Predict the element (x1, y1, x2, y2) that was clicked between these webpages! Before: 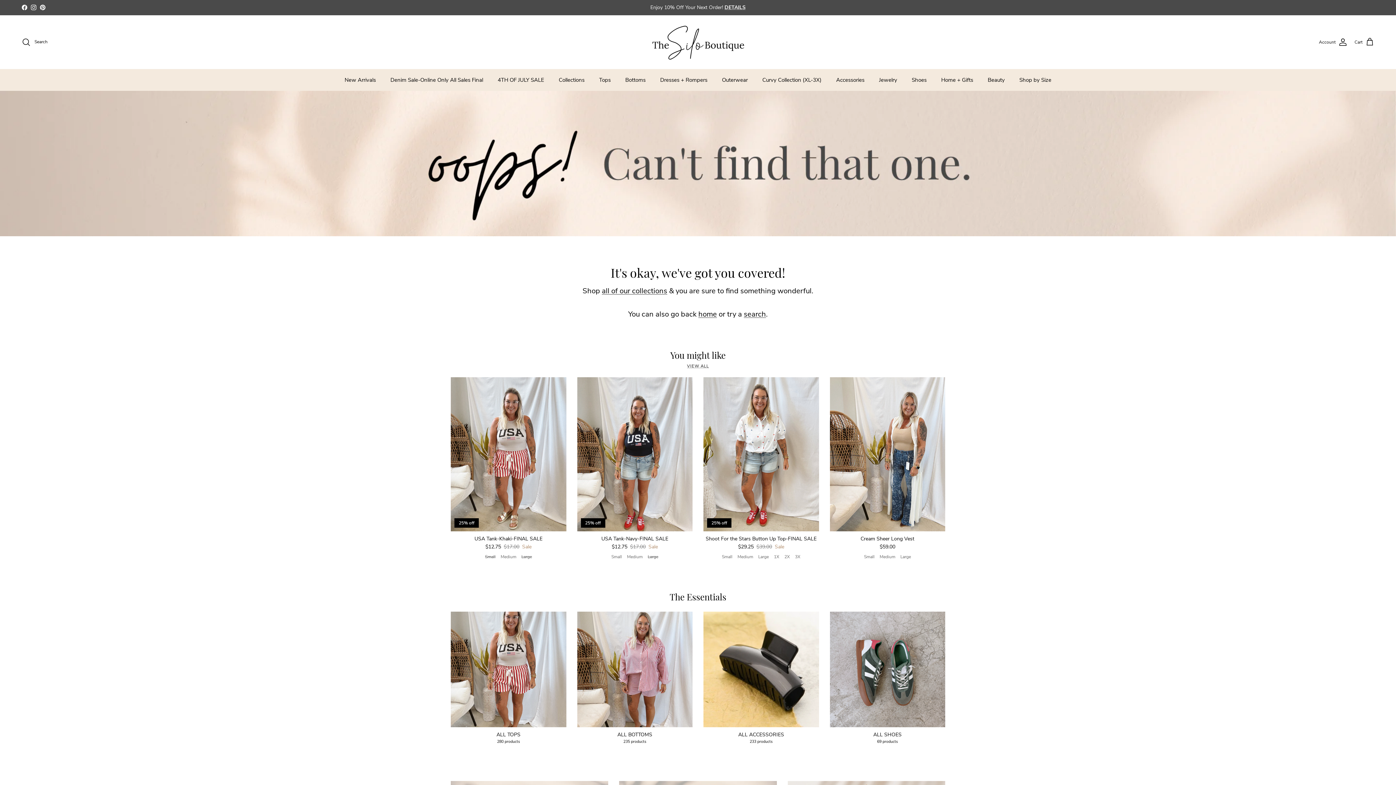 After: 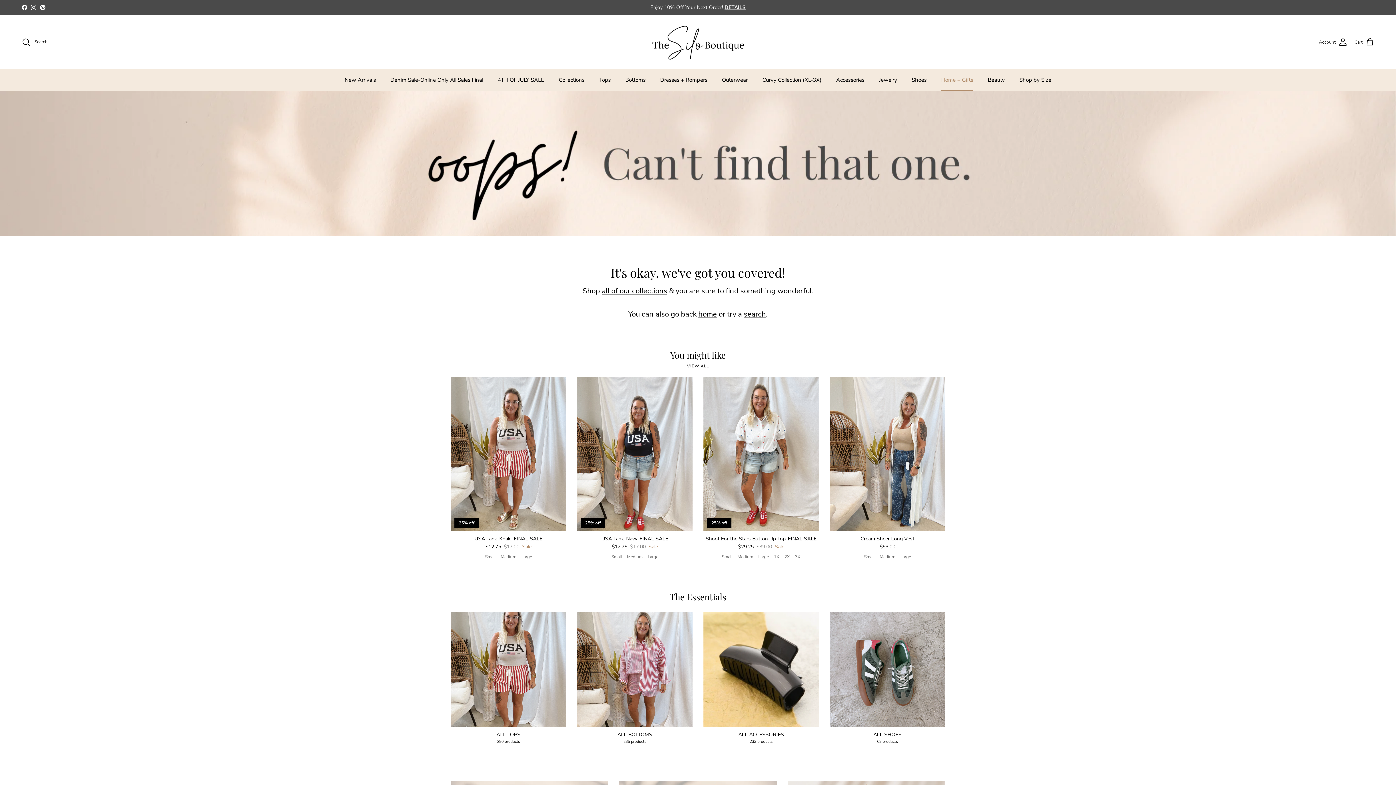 Action: label: Home + Gifts bbox: (934, 69, 980, 90)